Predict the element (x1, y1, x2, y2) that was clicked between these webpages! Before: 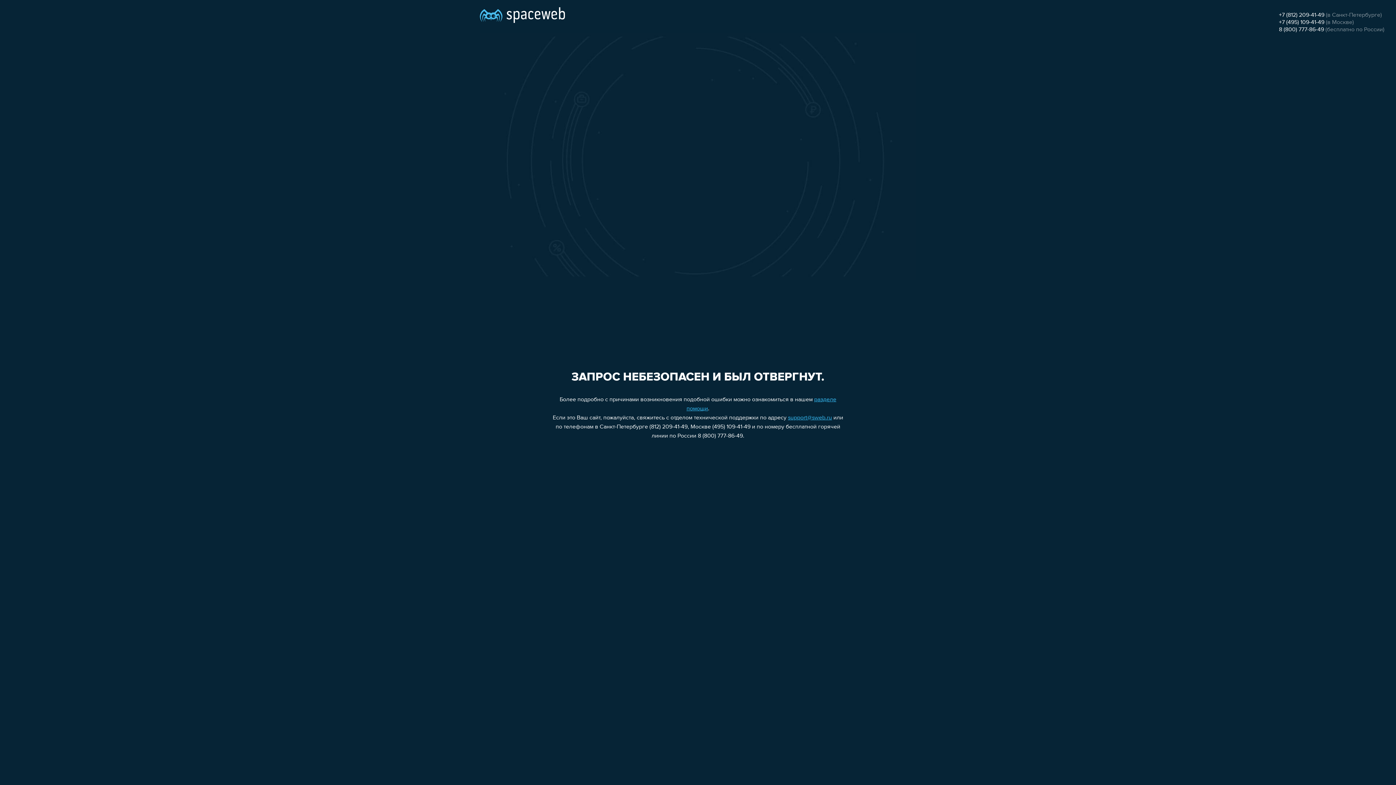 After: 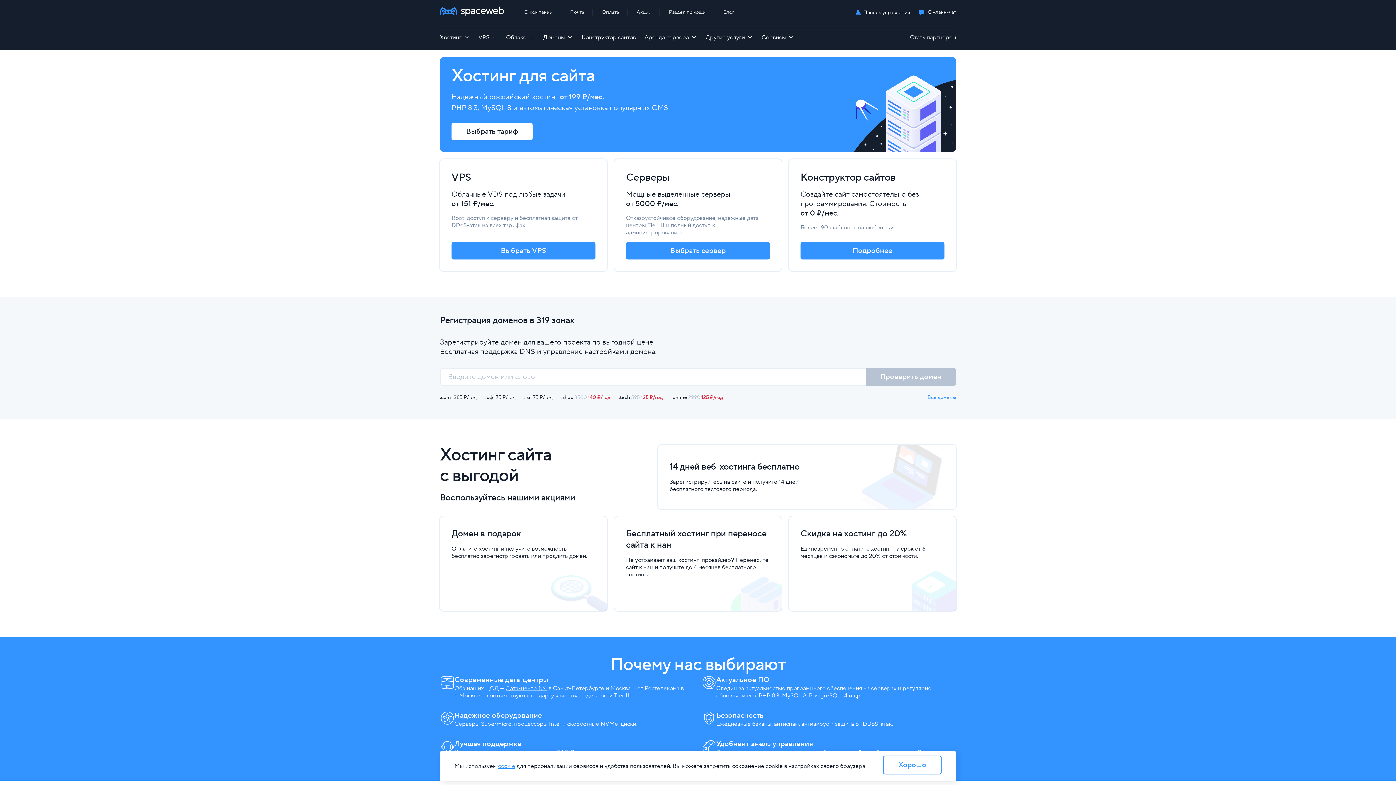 Action: bbox: (480, 0, 565, 25)